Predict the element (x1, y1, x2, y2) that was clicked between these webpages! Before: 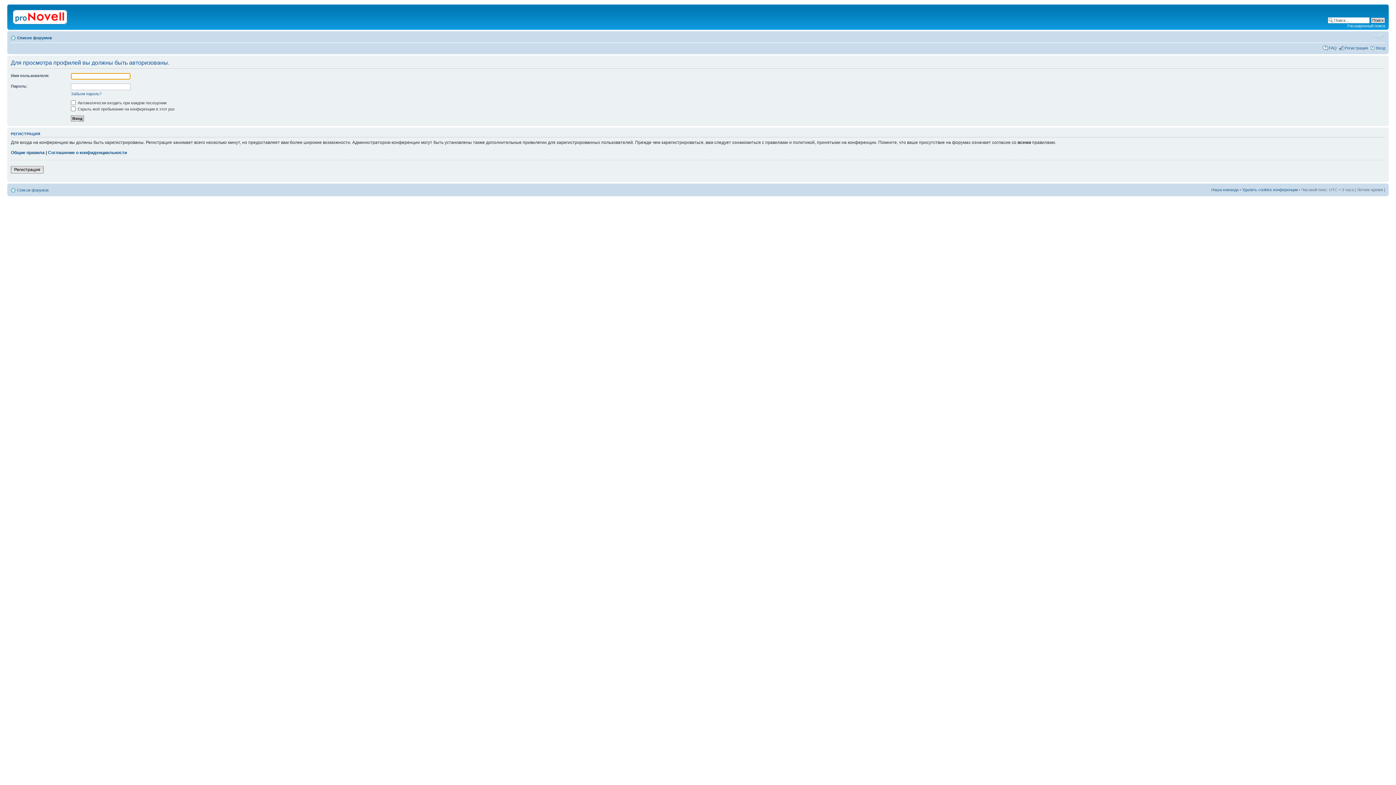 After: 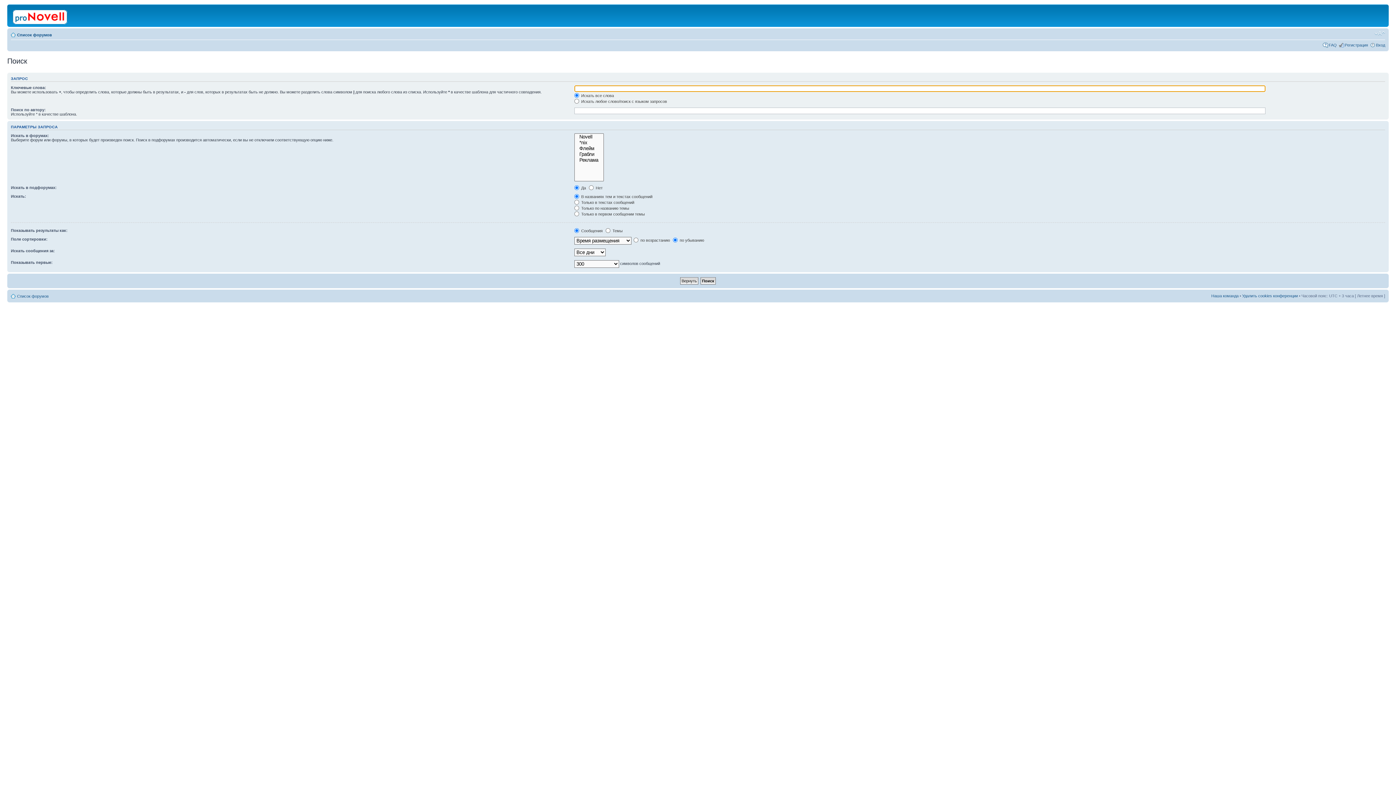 Action: bbox: (1347, 23, 1385, 28) label: Расширенный поиск